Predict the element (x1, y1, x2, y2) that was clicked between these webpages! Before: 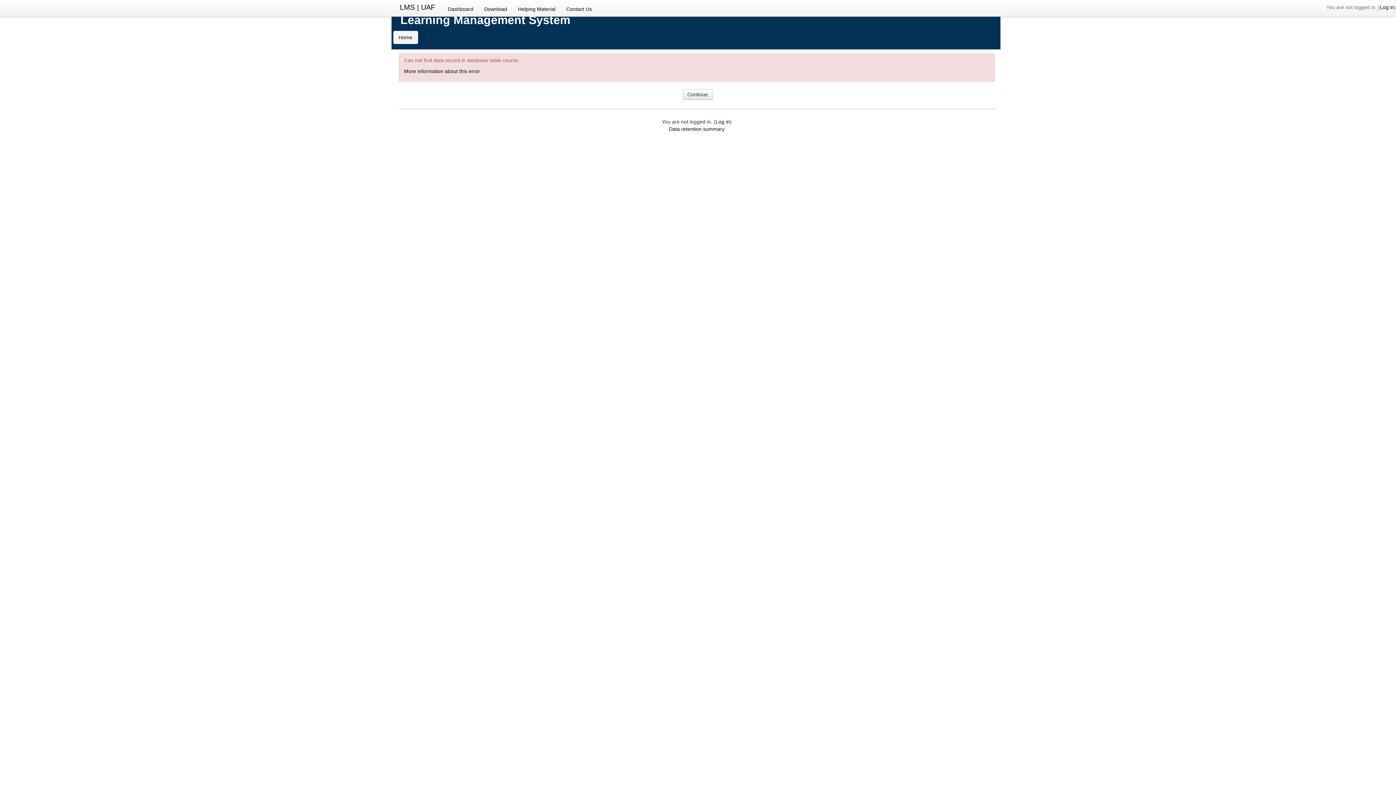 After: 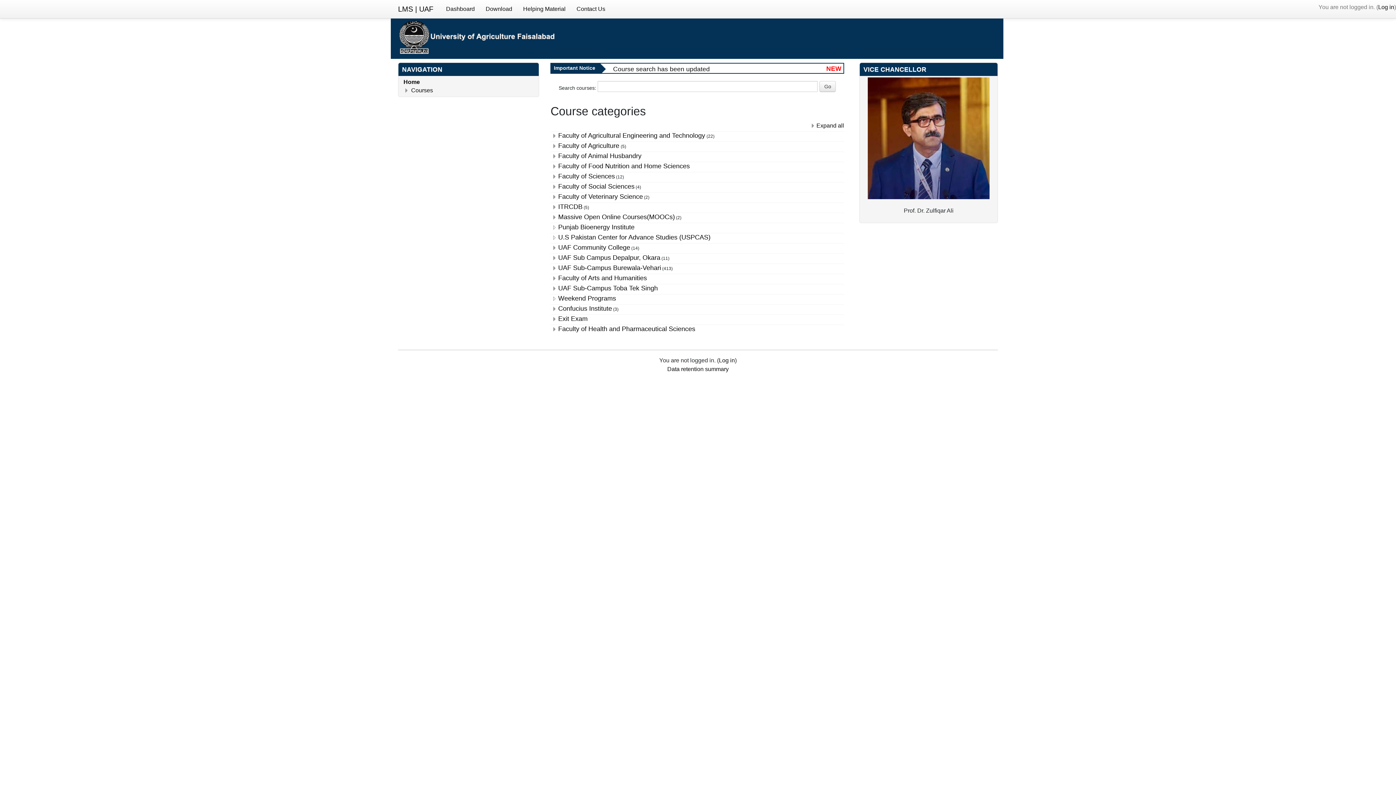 Action: label: LMS | UAF bbox: (392, 0, 442, 14)